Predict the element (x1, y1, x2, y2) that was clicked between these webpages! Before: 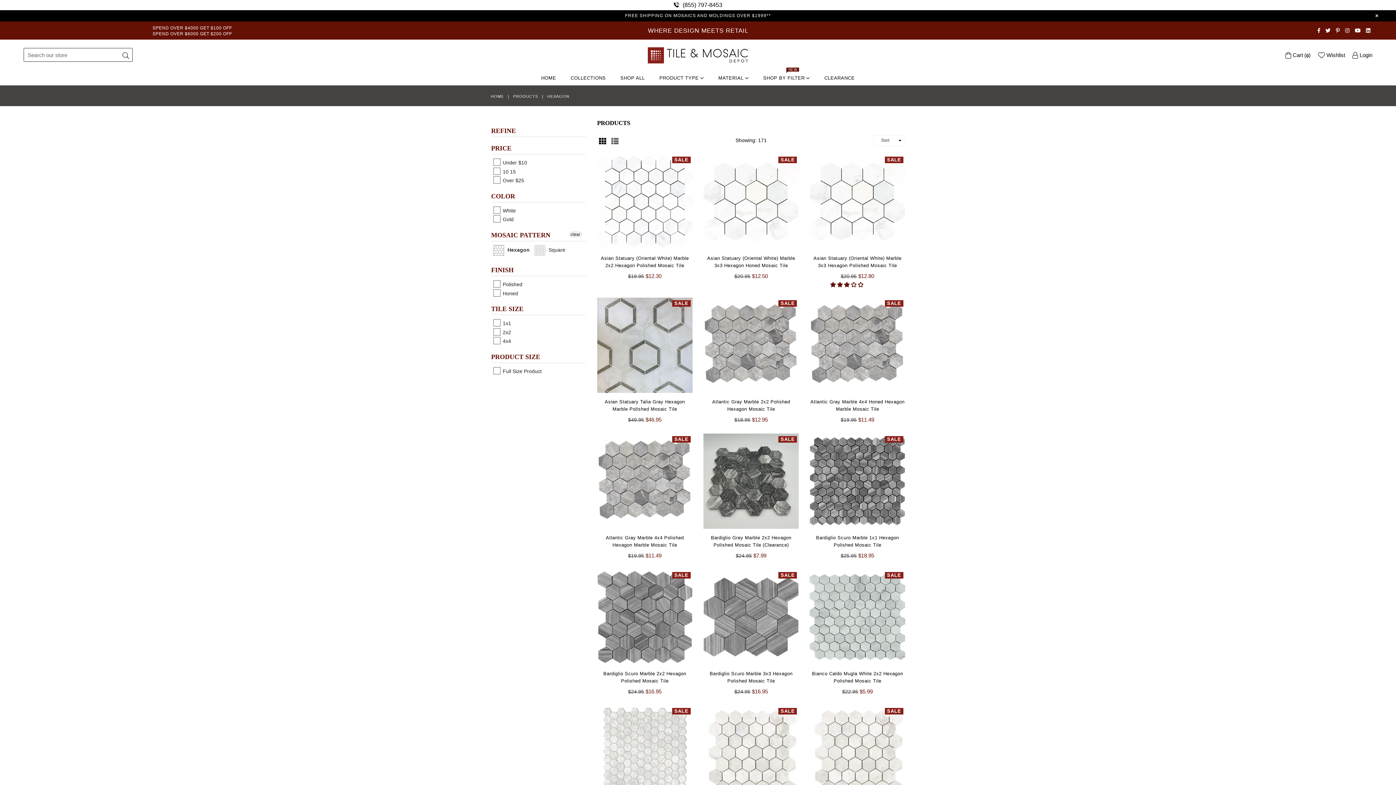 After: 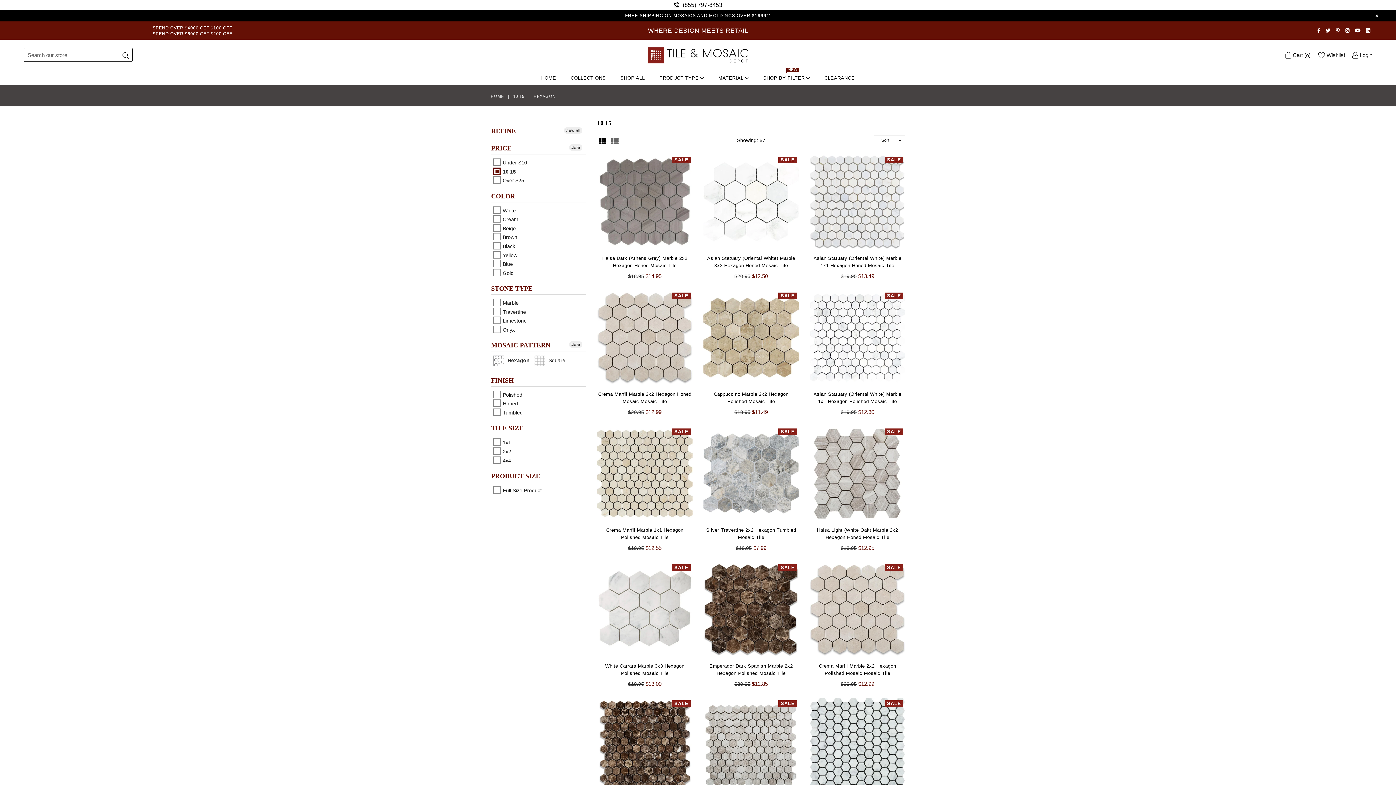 Action: label:  10 15 bbox: (493, 167, 516, 175)